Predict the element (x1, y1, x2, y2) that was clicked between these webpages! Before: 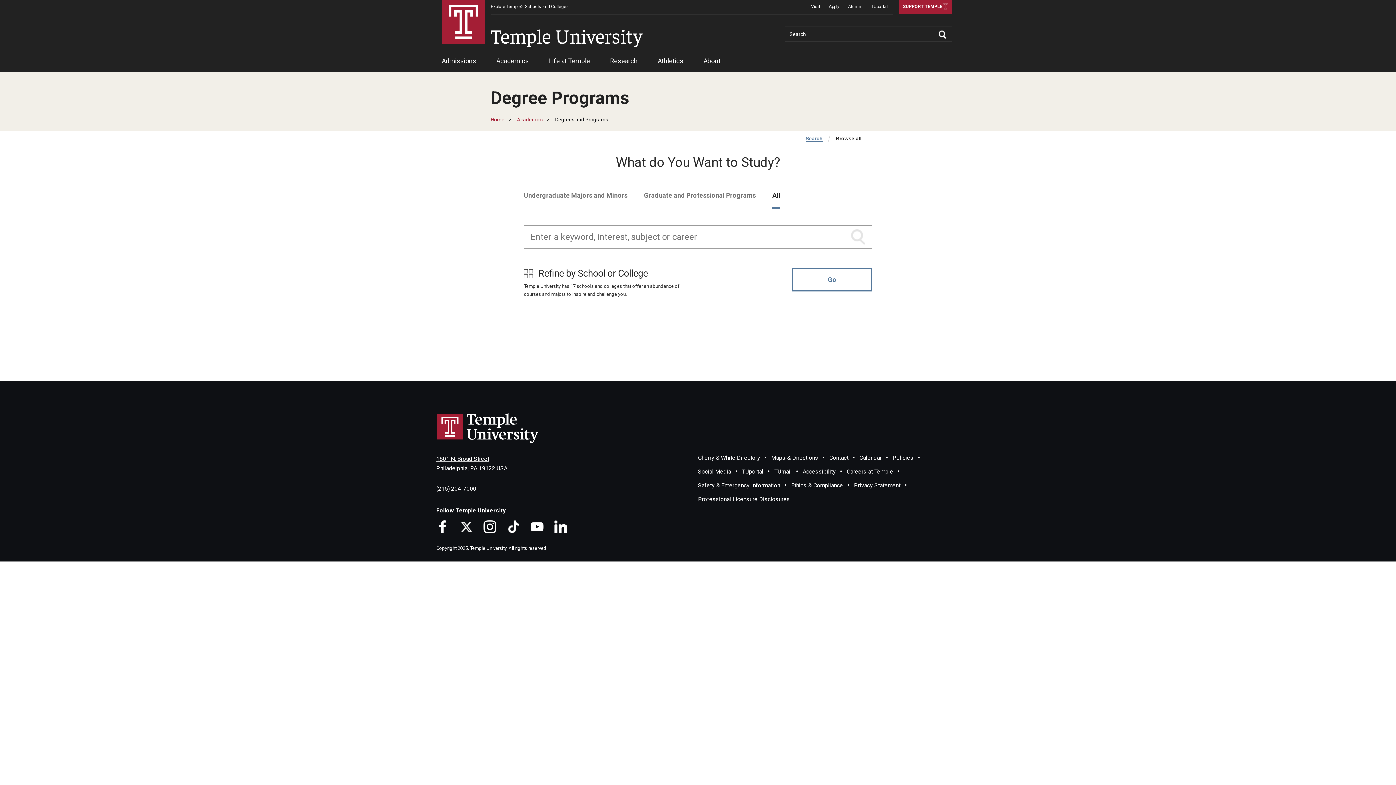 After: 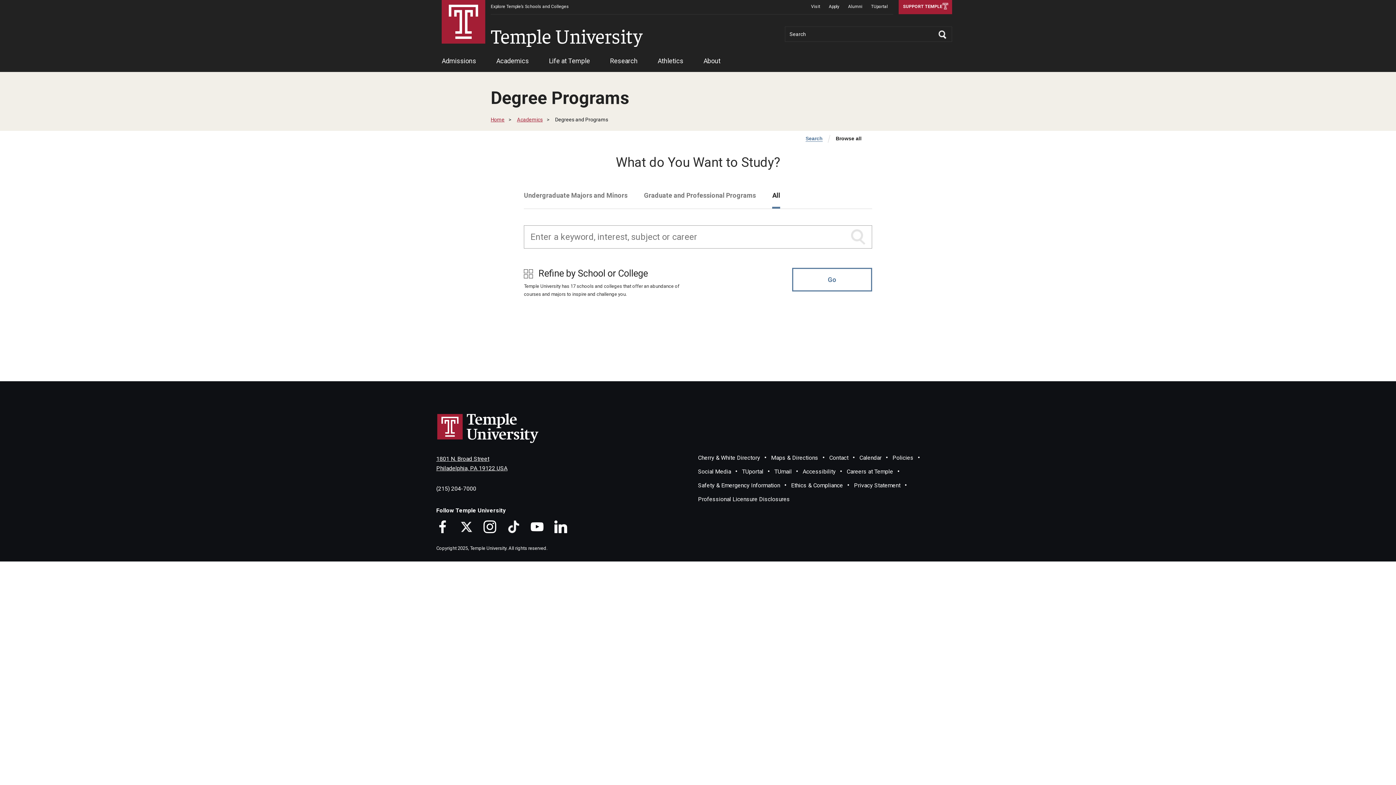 Action: label: Search bbox: (805, 135, 822, 141)